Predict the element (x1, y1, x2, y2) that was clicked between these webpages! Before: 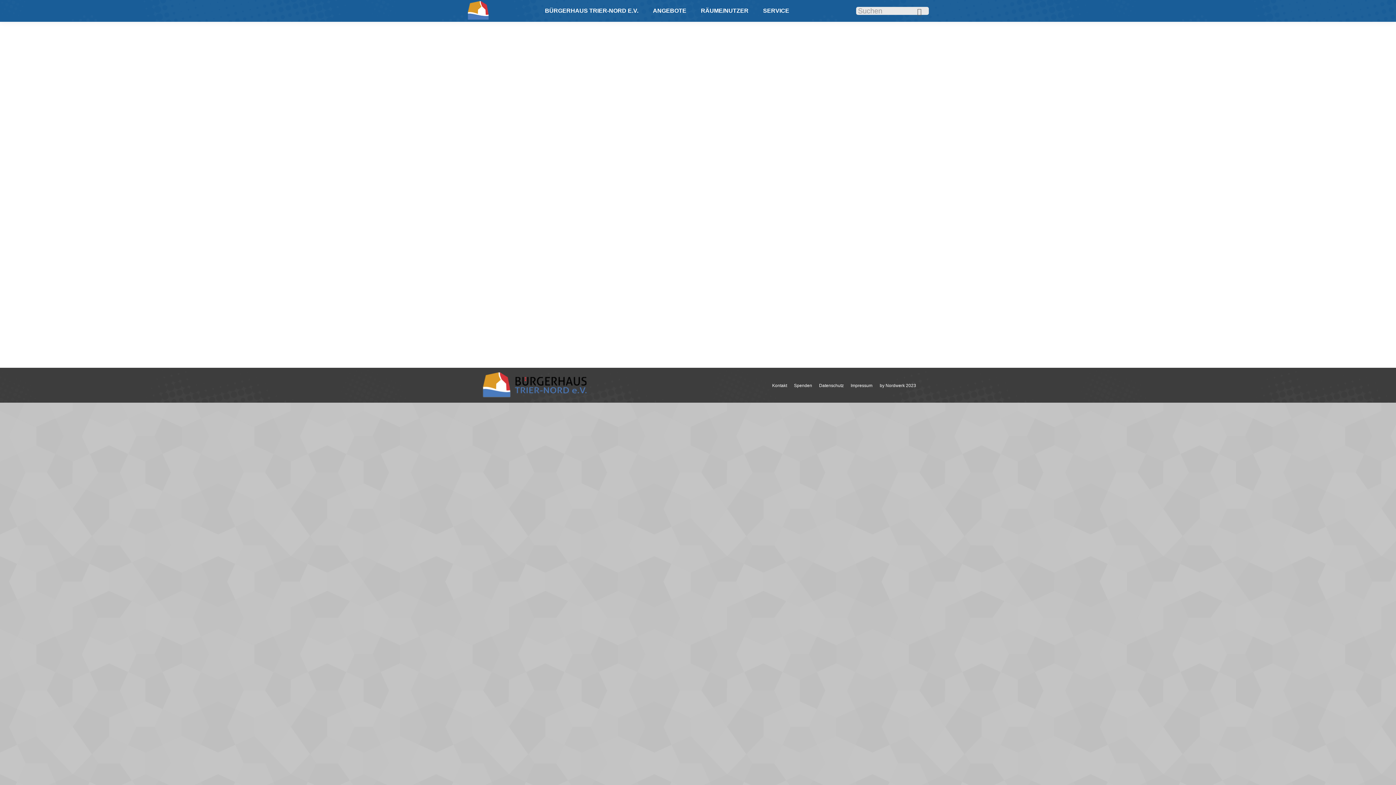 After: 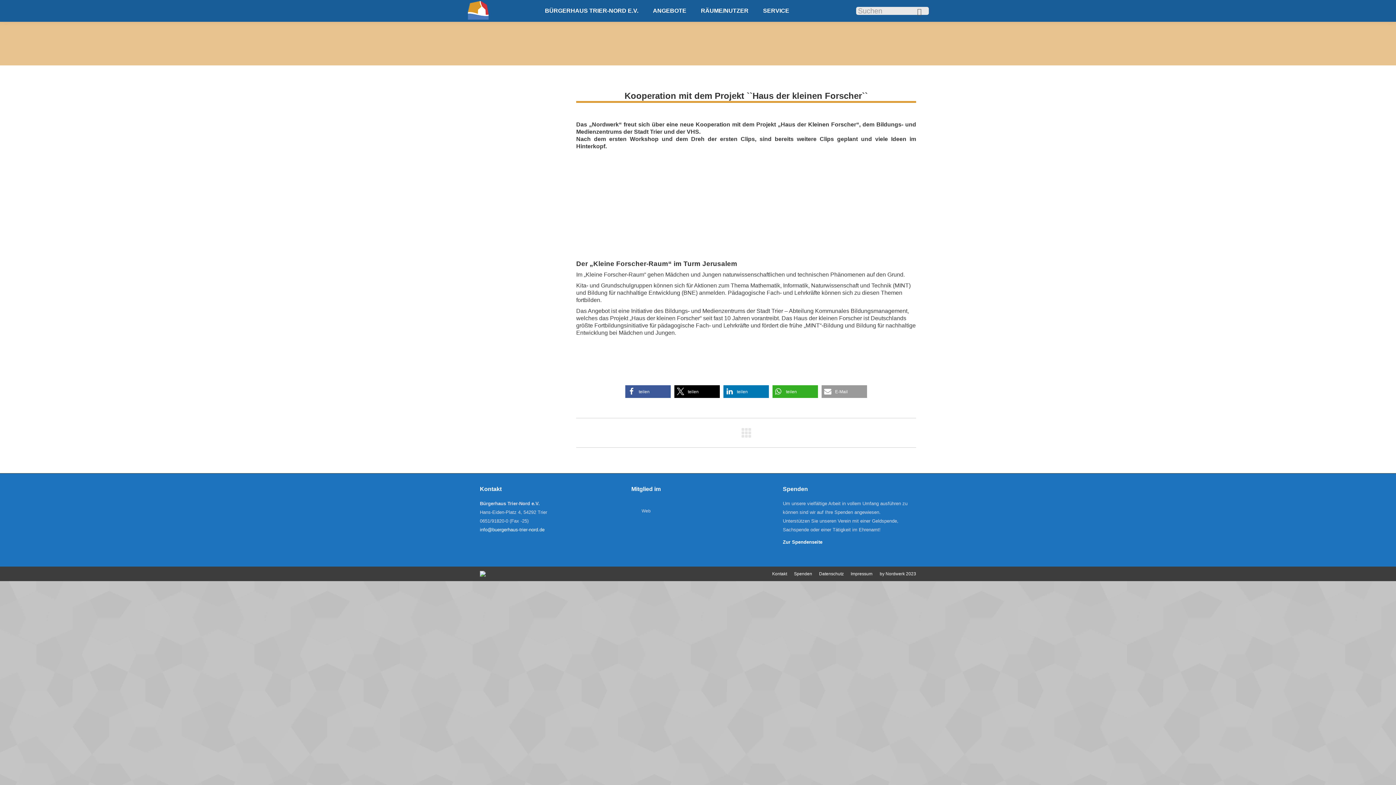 Action: label: Kooperation mit dem Projekt „Haus der kleinen Forscher“ bbox: (489, 292, 669, 299)